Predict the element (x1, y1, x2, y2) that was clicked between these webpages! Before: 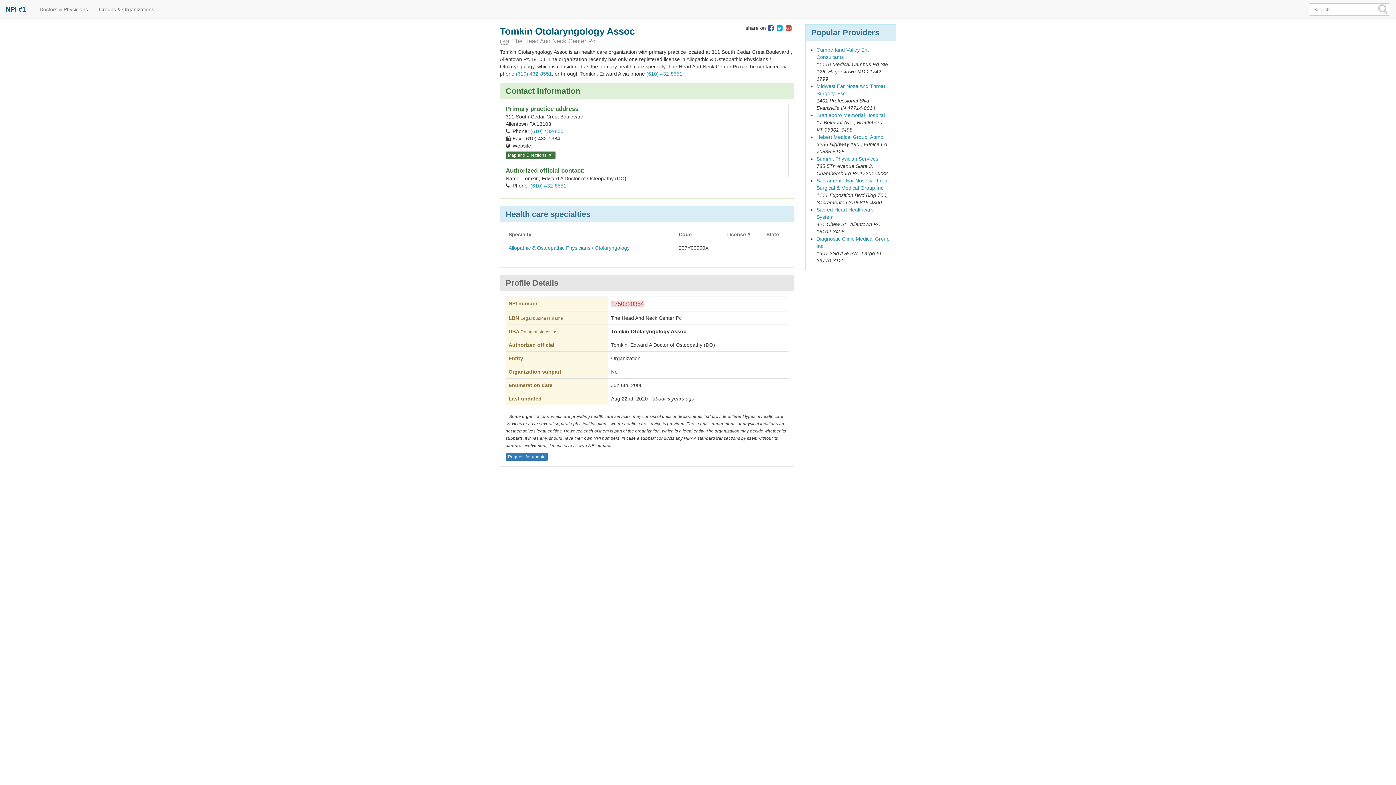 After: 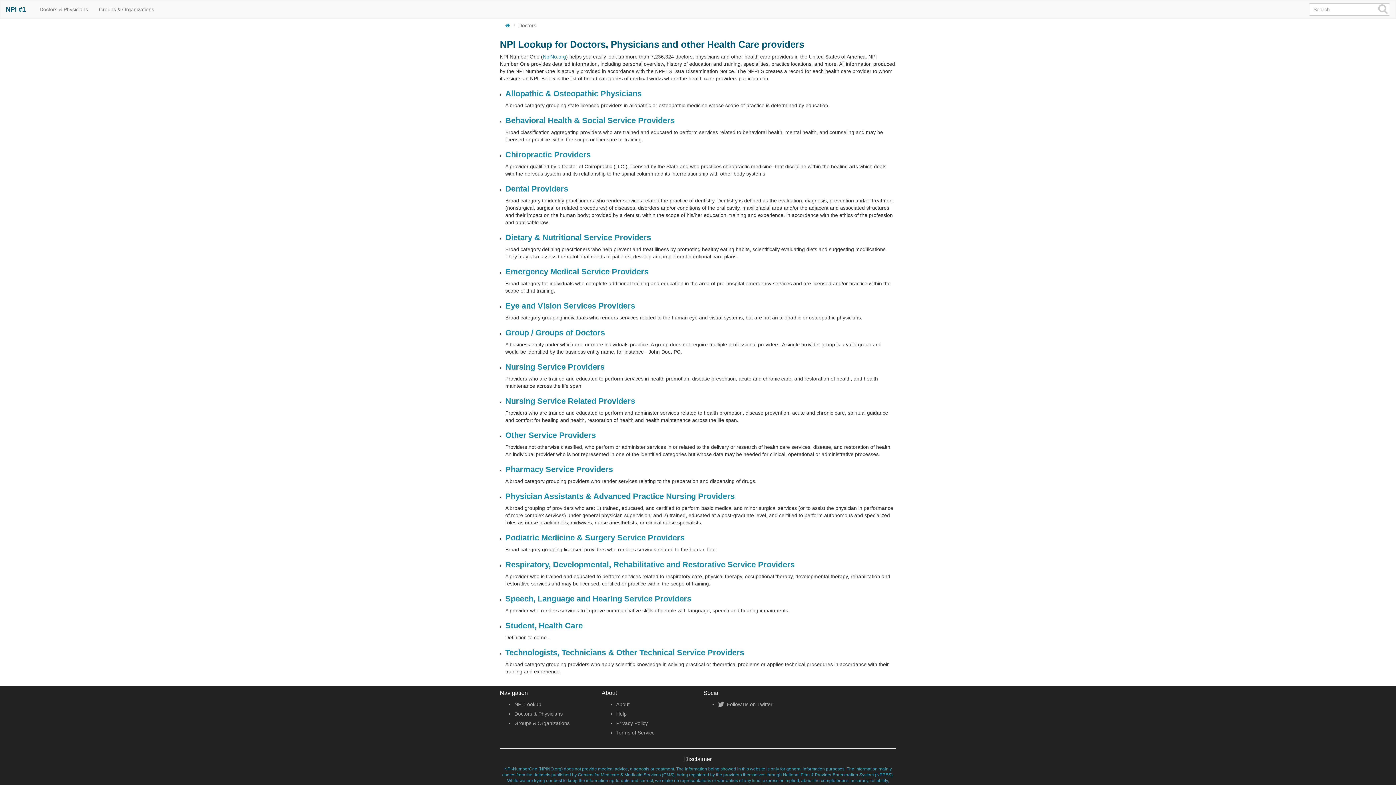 Action: bbox: (34, 0, 93, 18) label: Doctors & Physicians